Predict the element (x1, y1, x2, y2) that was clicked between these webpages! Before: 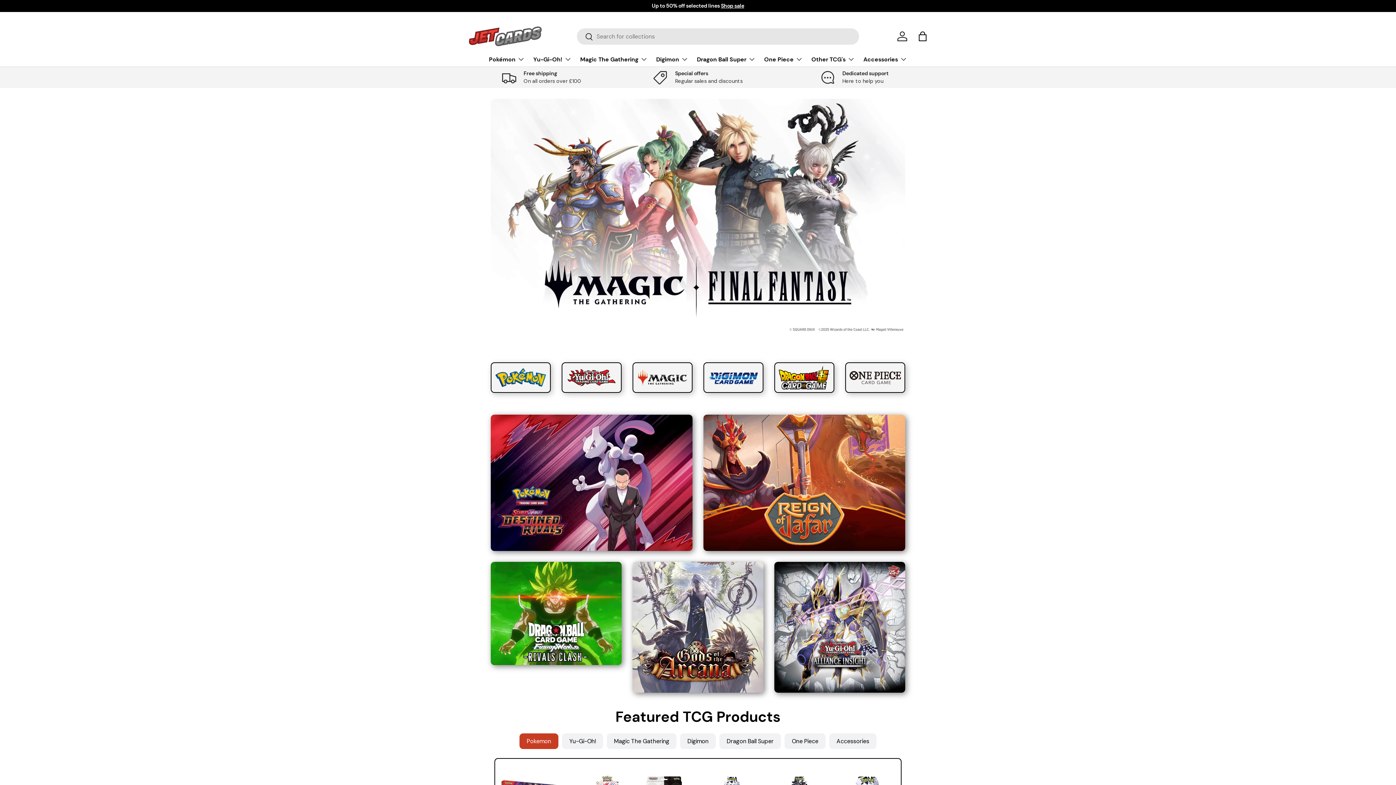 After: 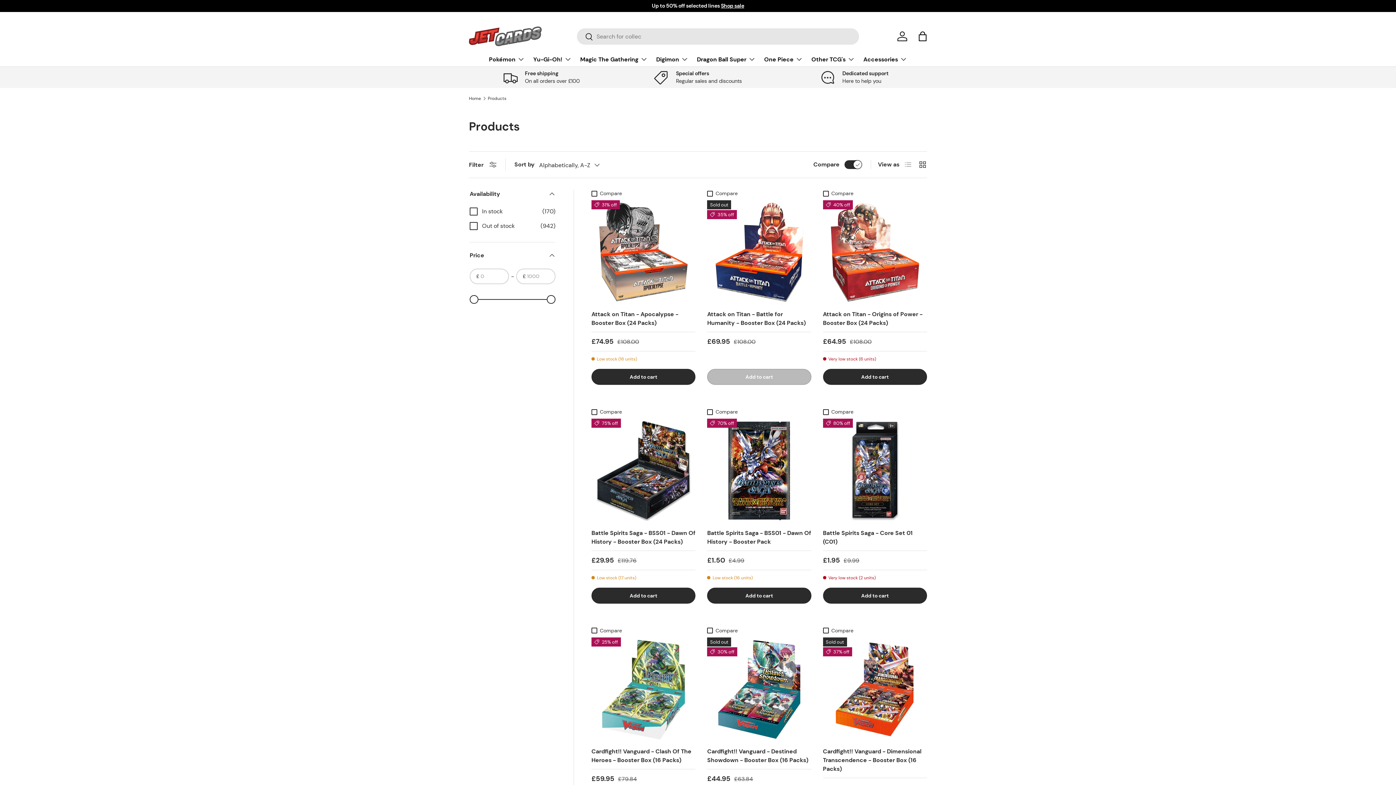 Action: bbox: (469, 69, 614, 85) label: Free shipping

On all orders over £100